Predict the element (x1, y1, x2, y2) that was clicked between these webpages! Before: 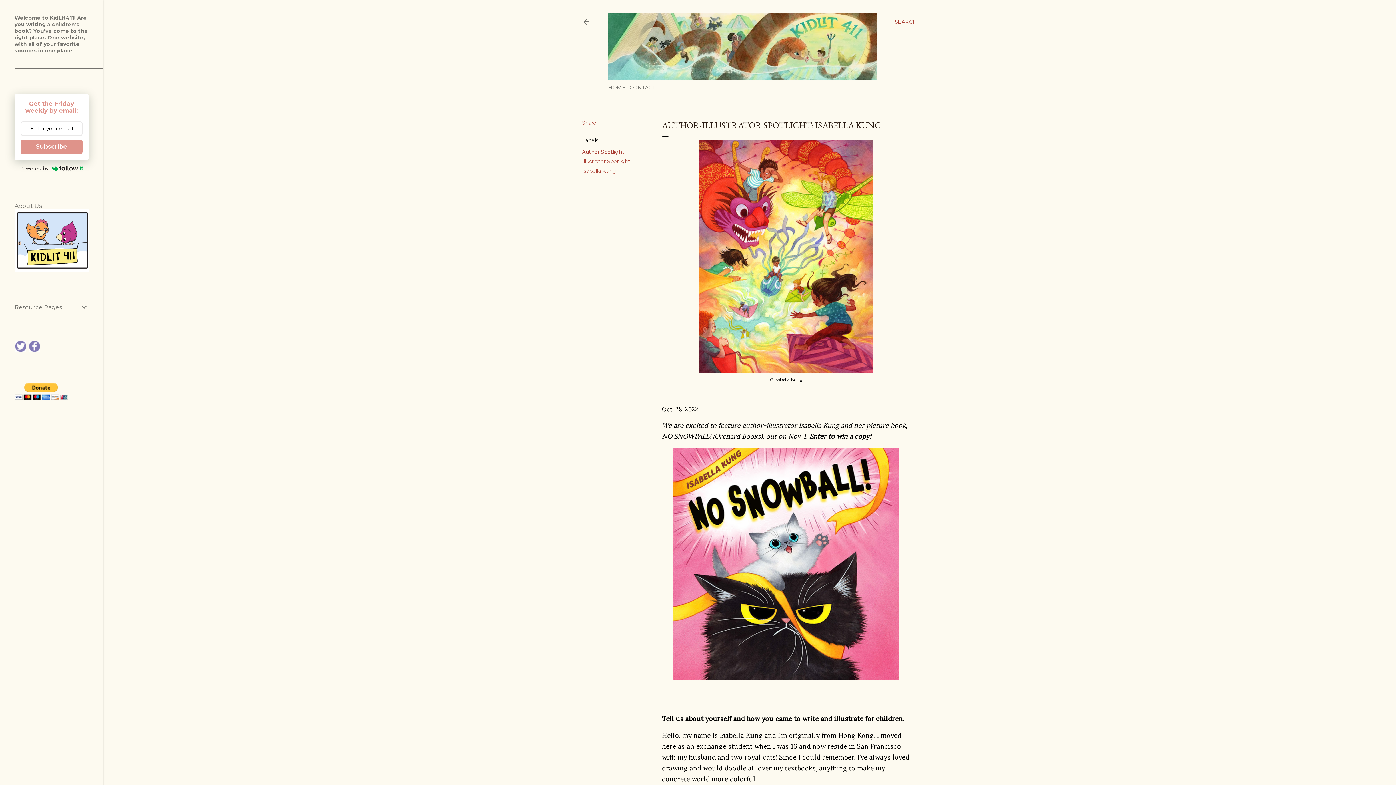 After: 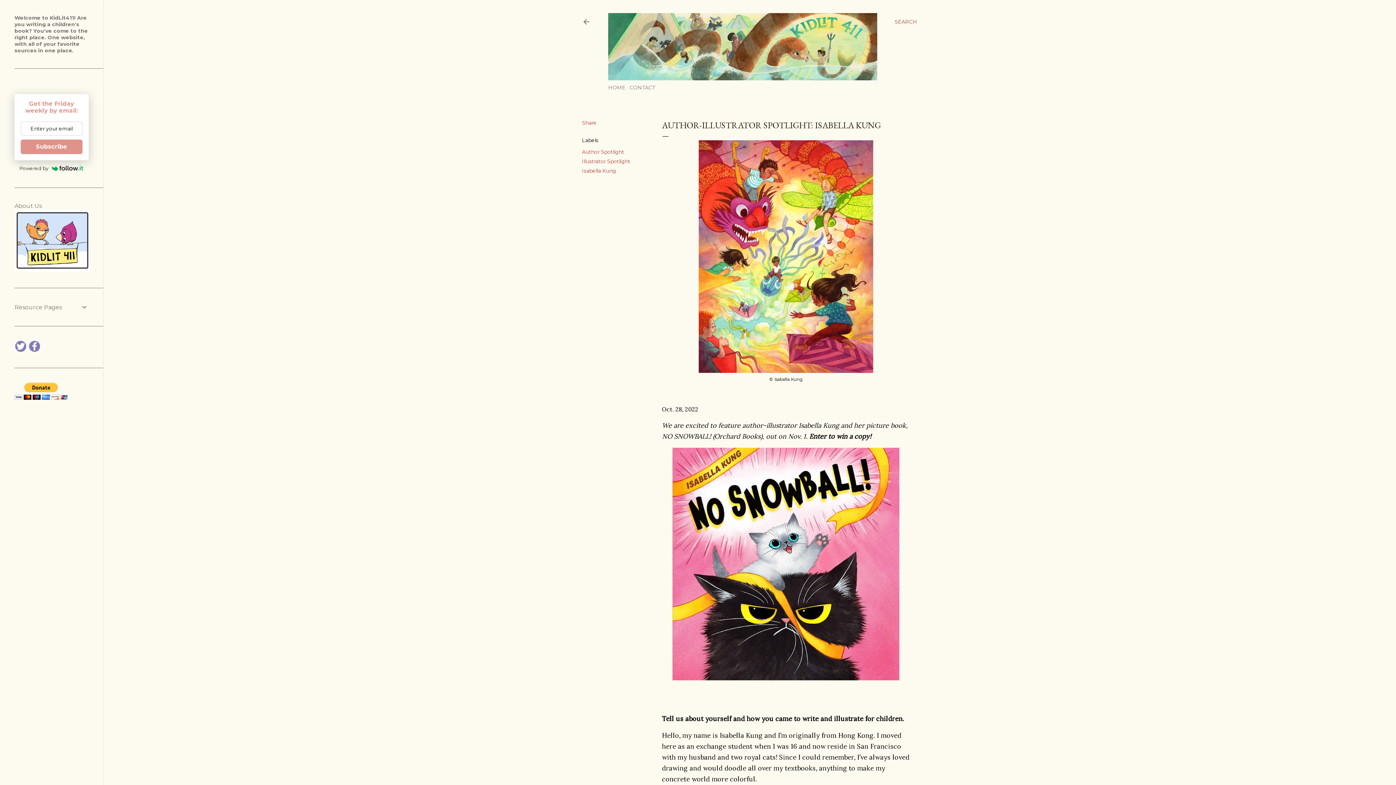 Action: bbox: (14, 346, 26, 353)